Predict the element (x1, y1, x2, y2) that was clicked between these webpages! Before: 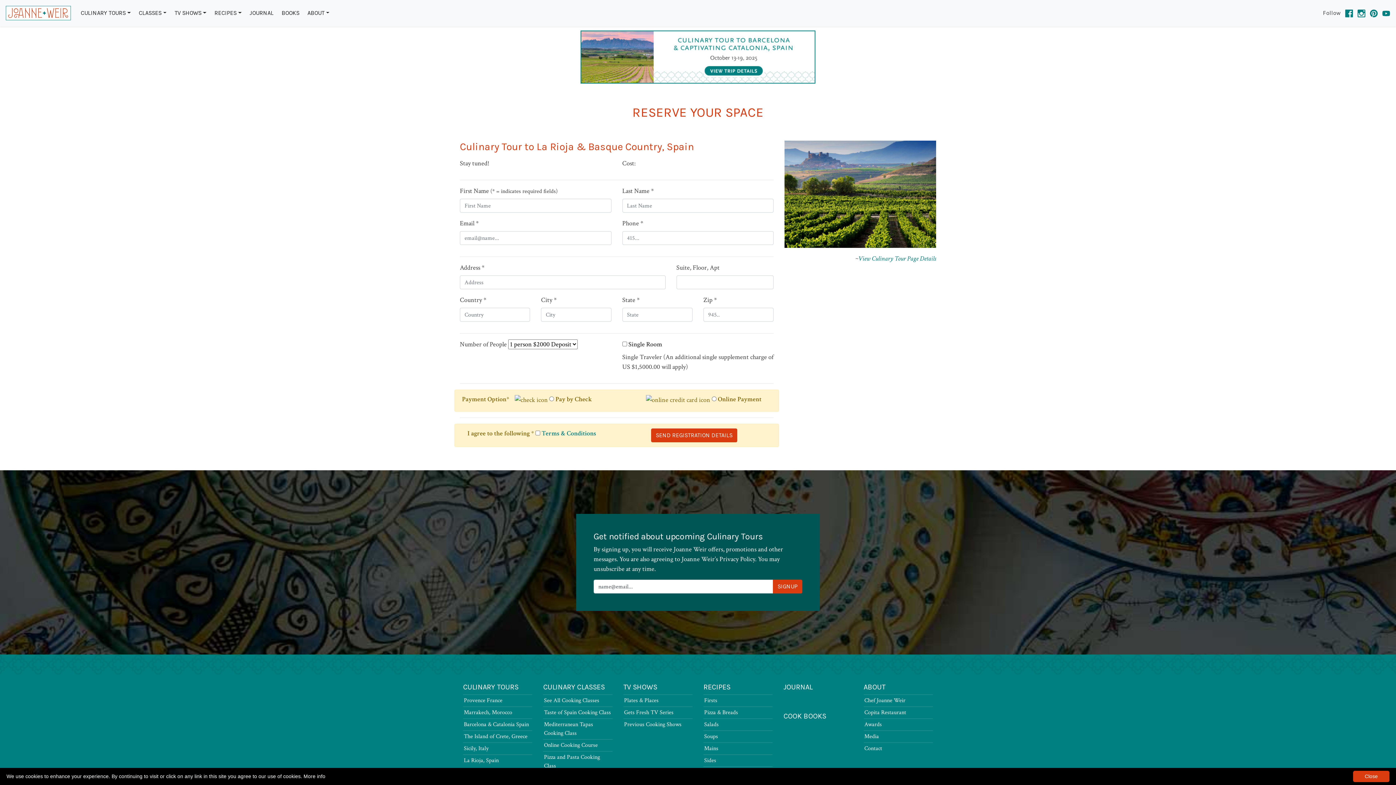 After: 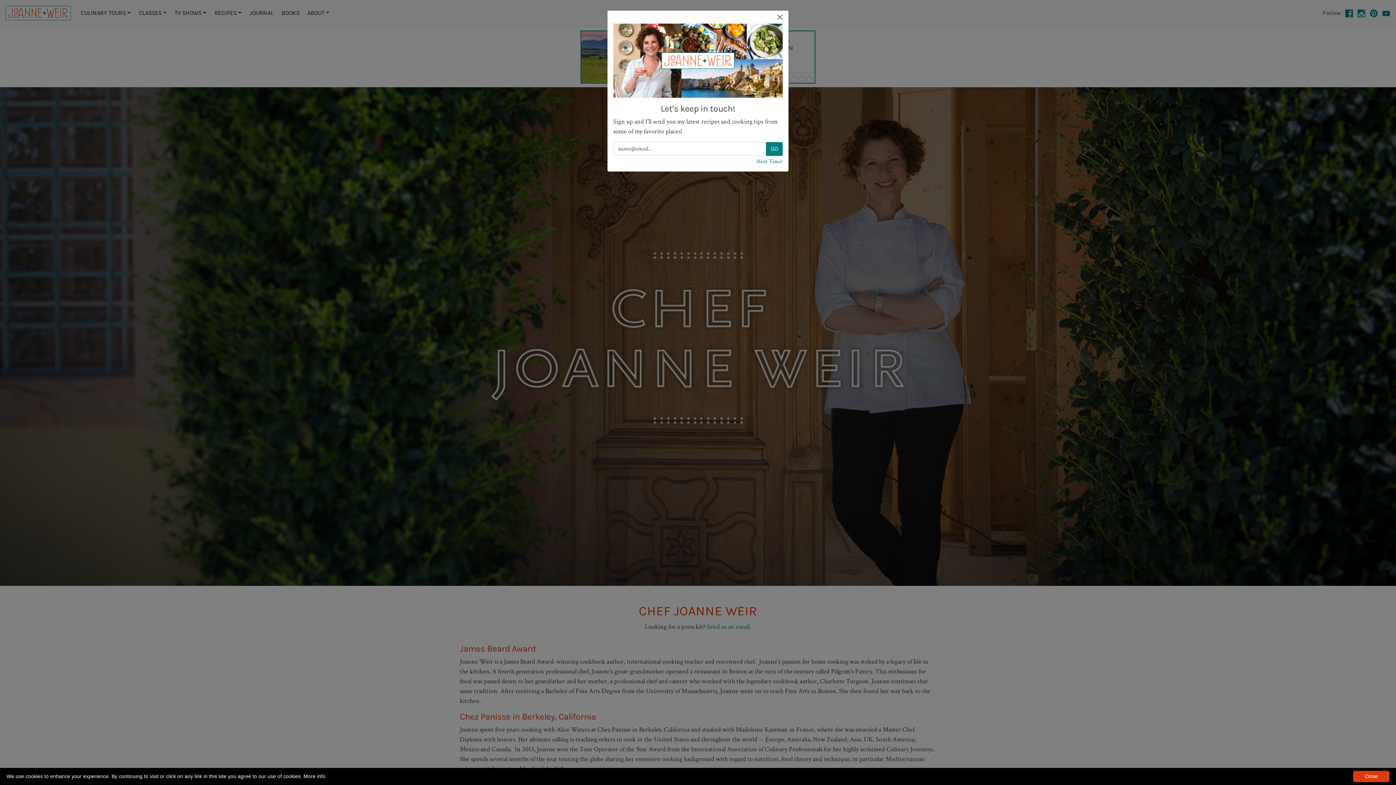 Action: bbox: (863, 683, 885, 691) label: ABOUT